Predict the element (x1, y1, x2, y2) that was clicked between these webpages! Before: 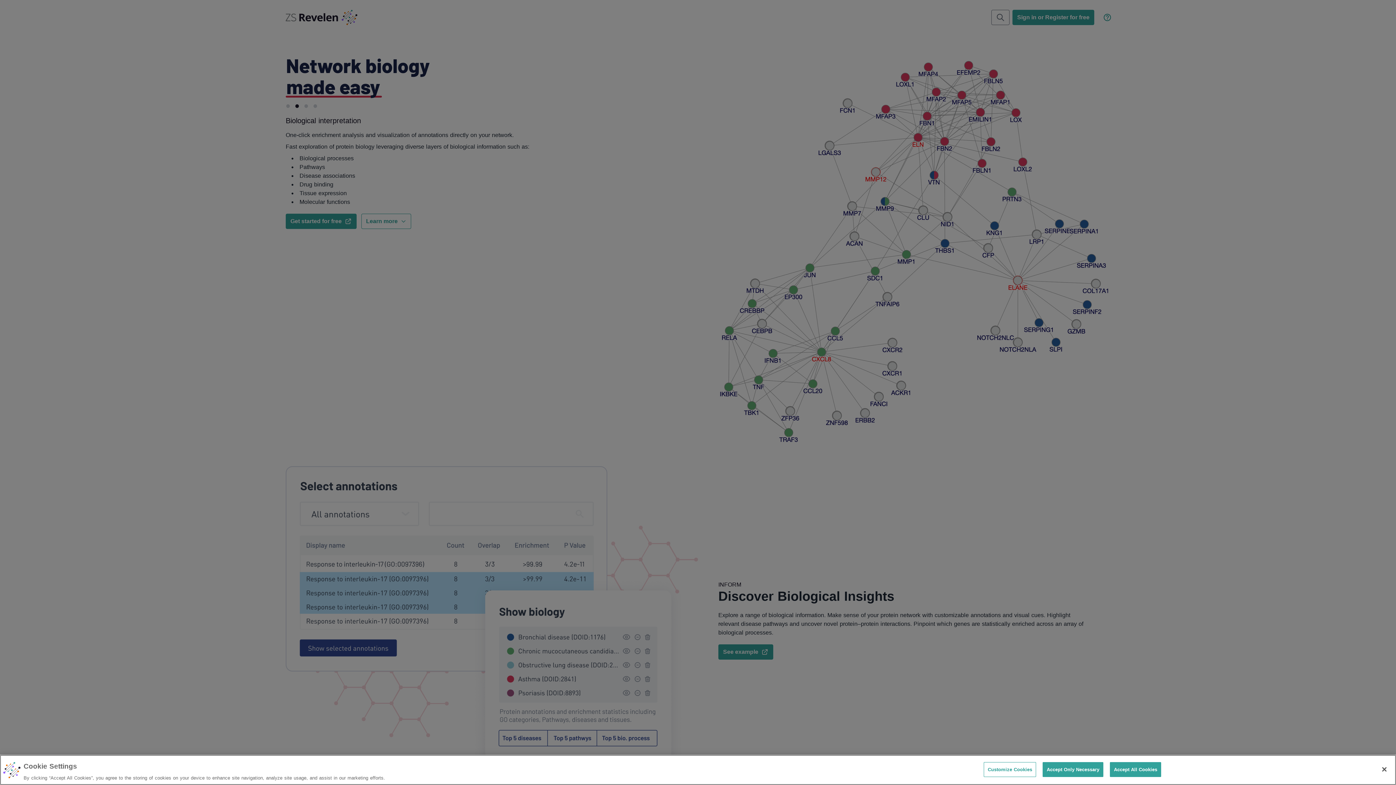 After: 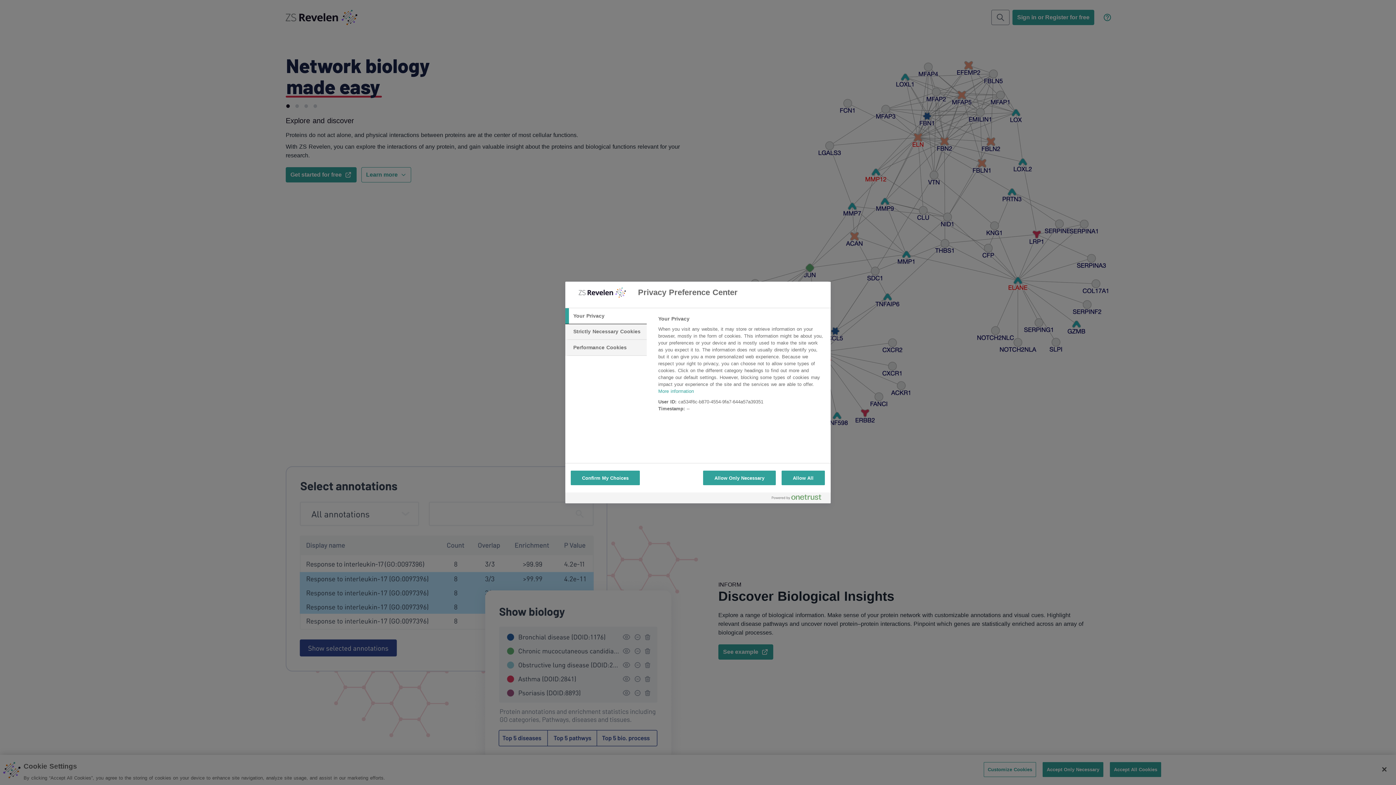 Action: bbox: (984, 762, 1036, 777) label: Customize Cookies